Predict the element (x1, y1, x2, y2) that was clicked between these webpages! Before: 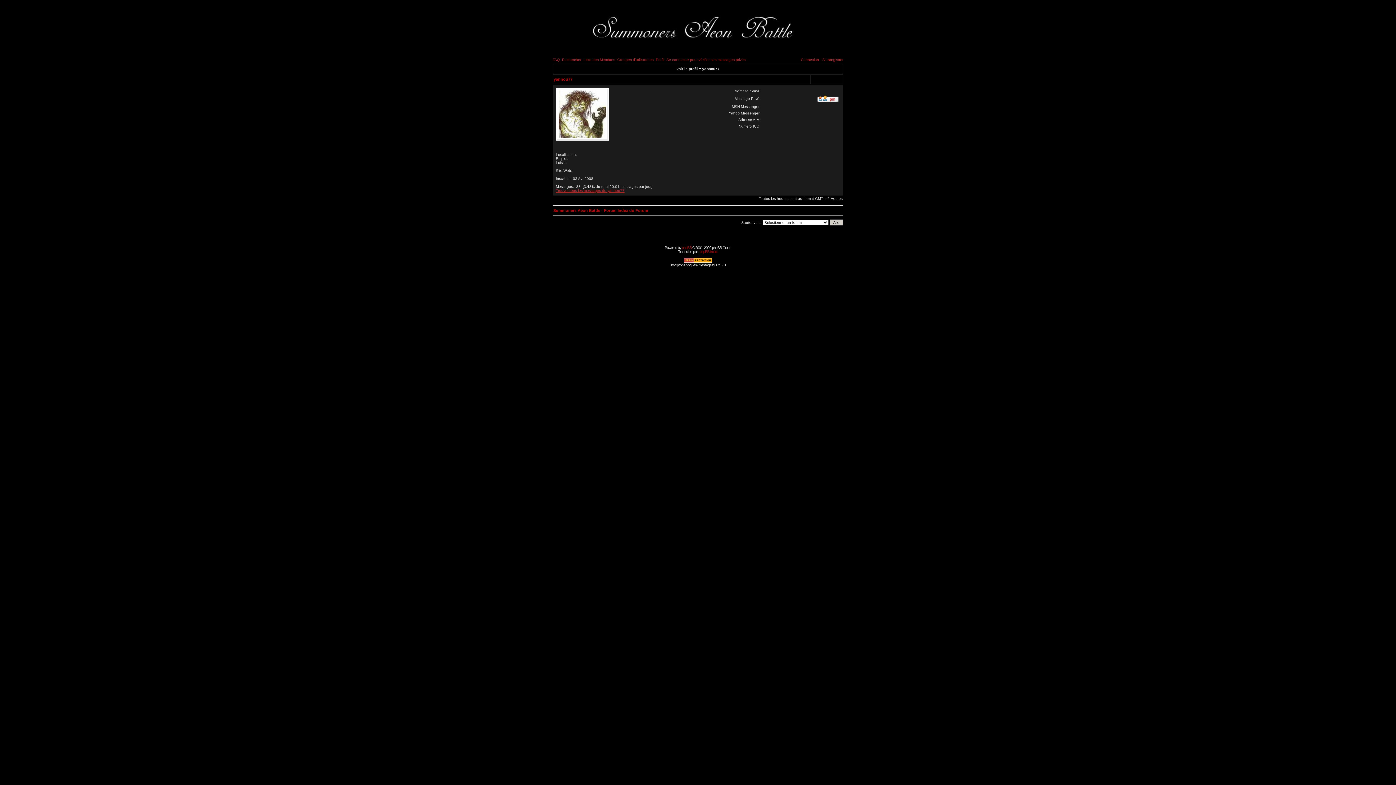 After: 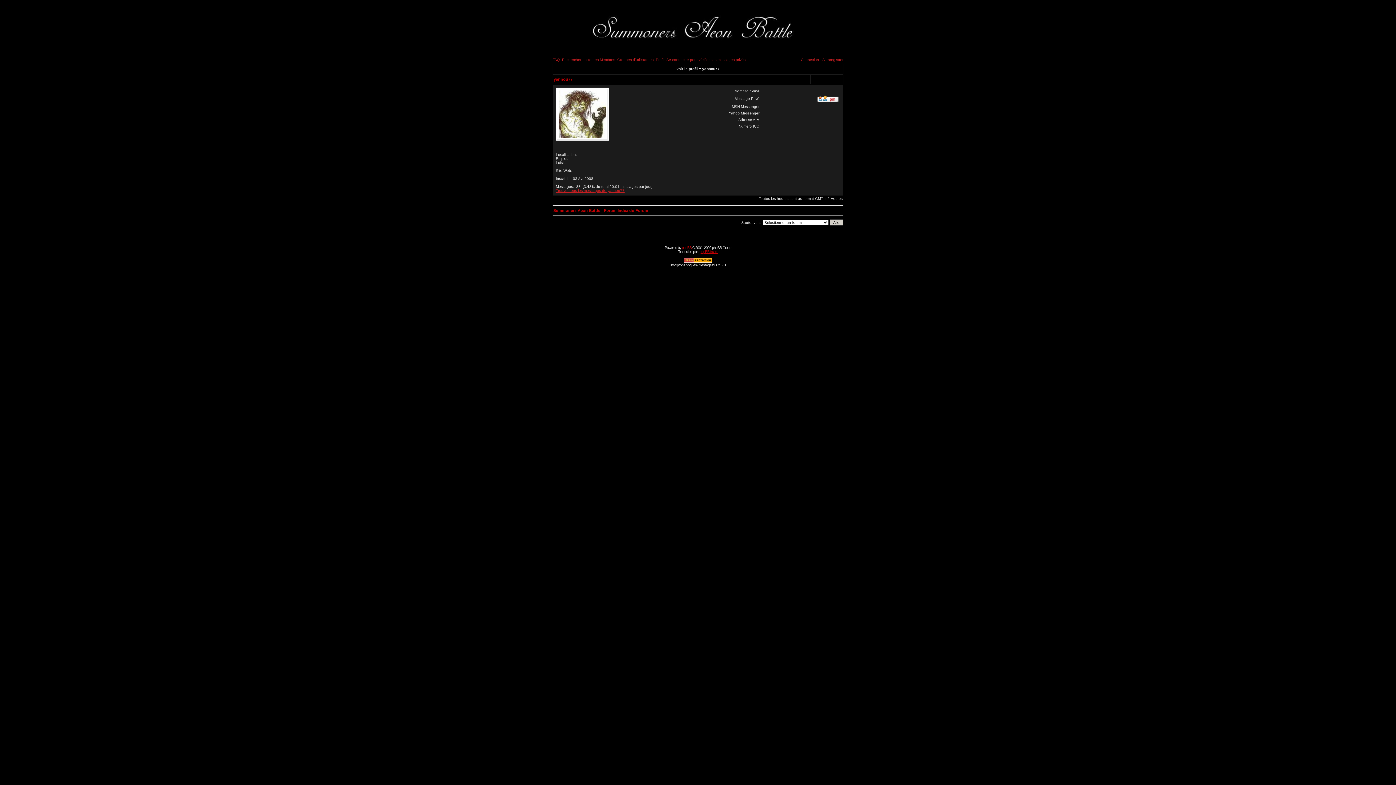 Action: label: phpBB-fr.com bbox: (699, 249, 718, 253)